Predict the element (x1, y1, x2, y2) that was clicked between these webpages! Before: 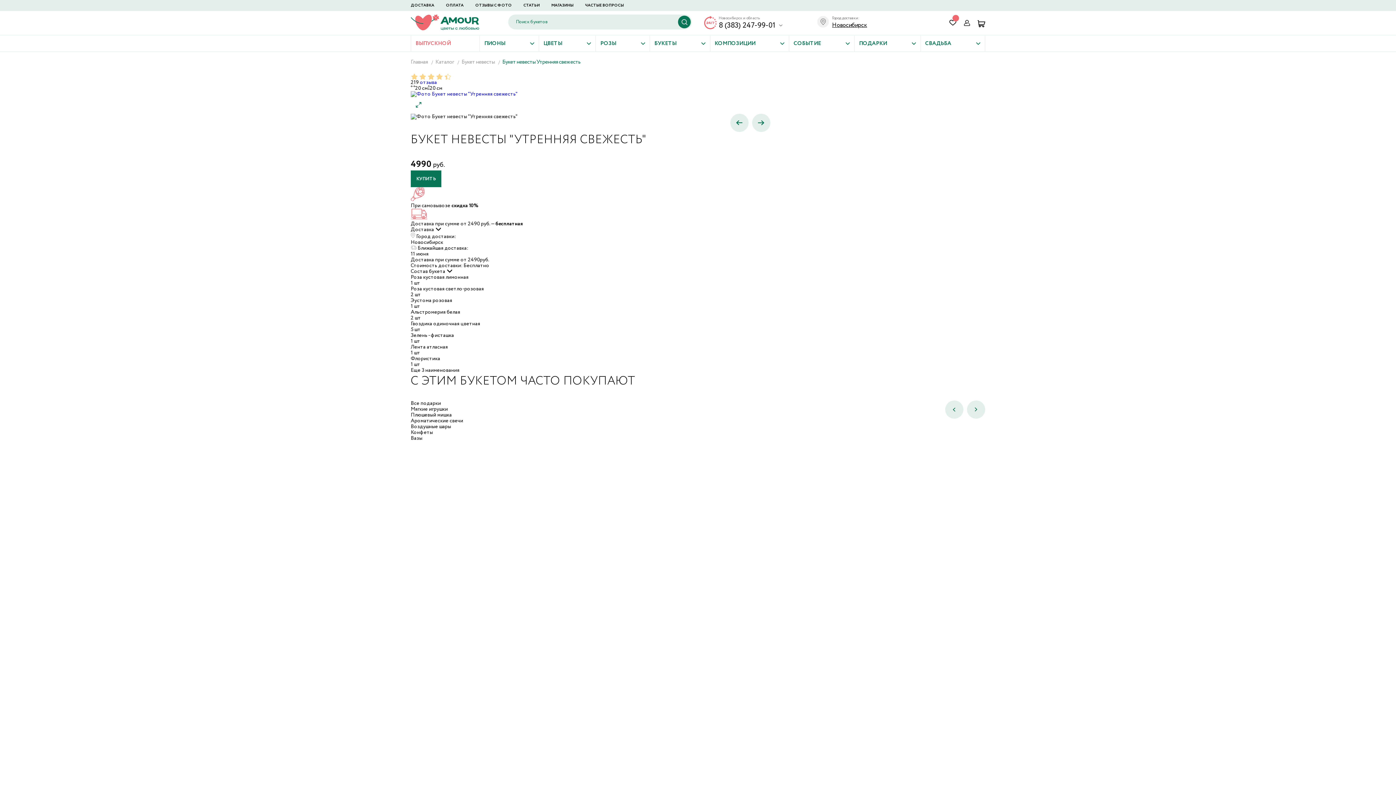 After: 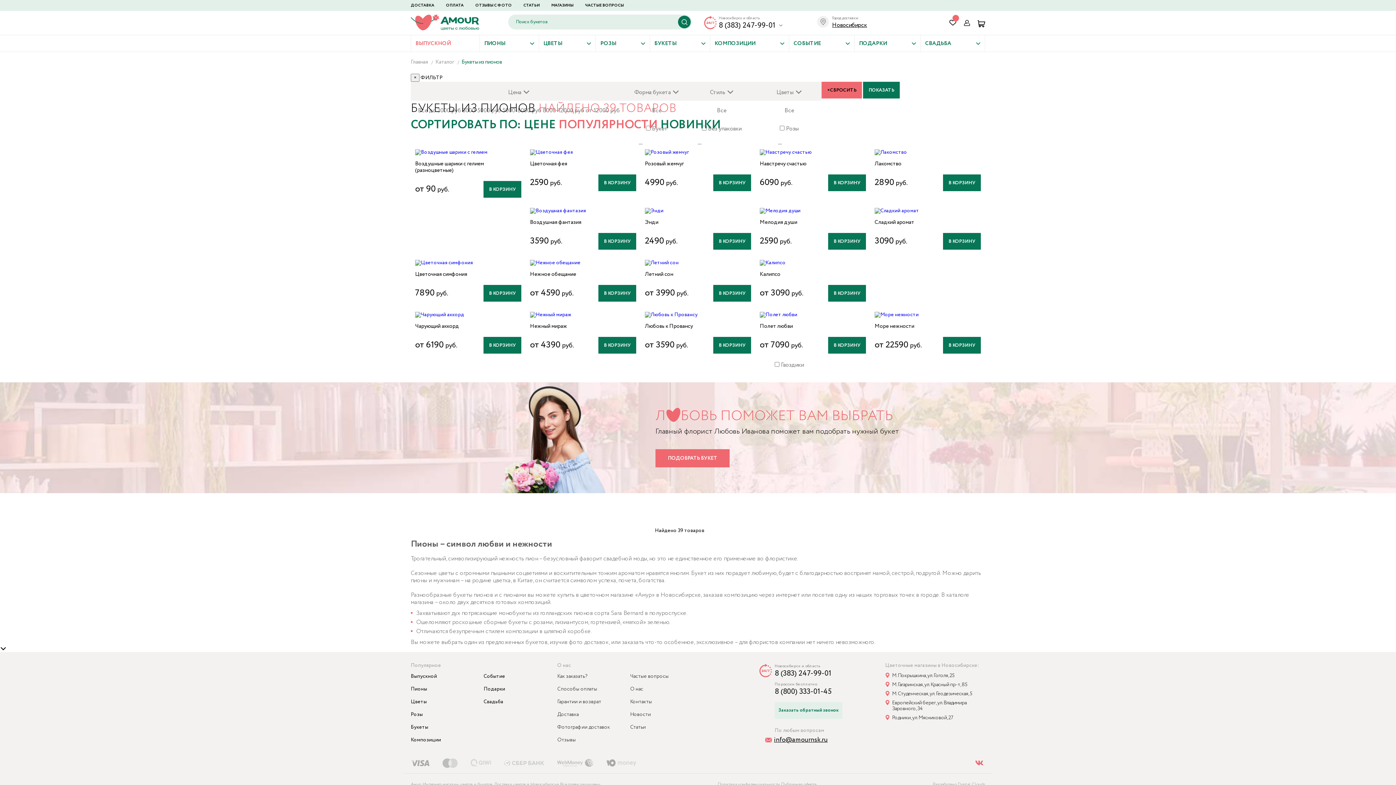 Action: bbox: (480, 35, 538, 51) label: ПИОНЫ